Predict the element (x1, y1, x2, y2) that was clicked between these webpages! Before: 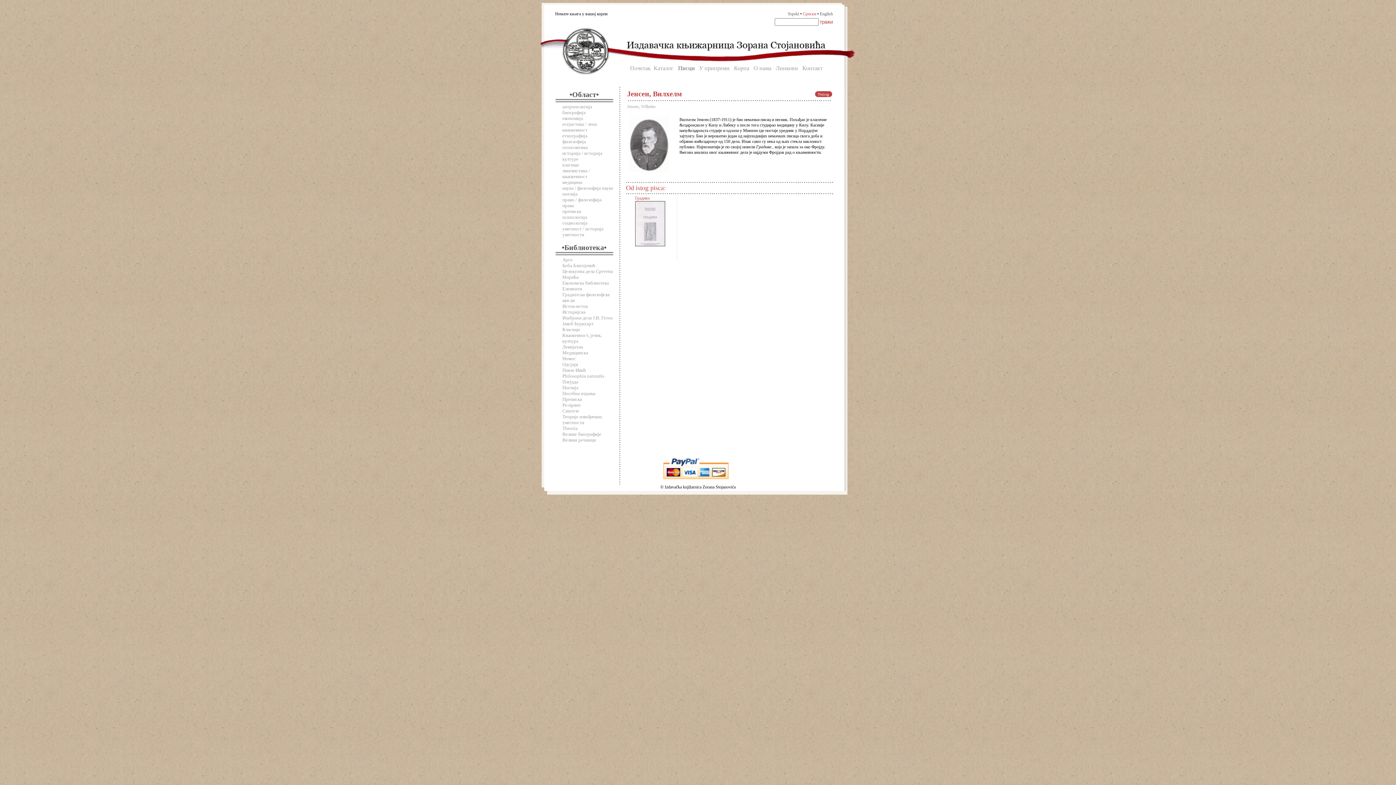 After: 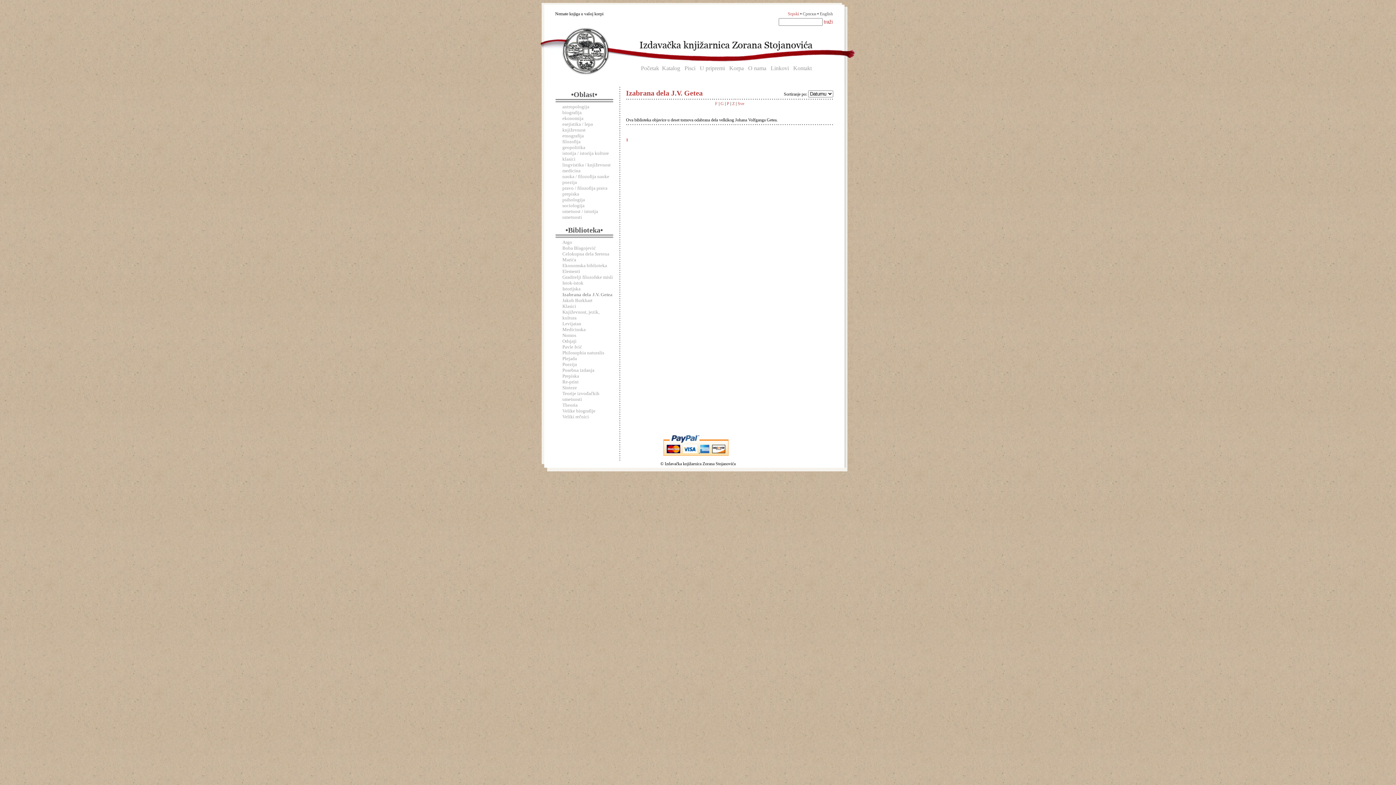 Action: label: Изабрана дела Ј.В. Гетеа bbox: (562, 315, 612, 320)